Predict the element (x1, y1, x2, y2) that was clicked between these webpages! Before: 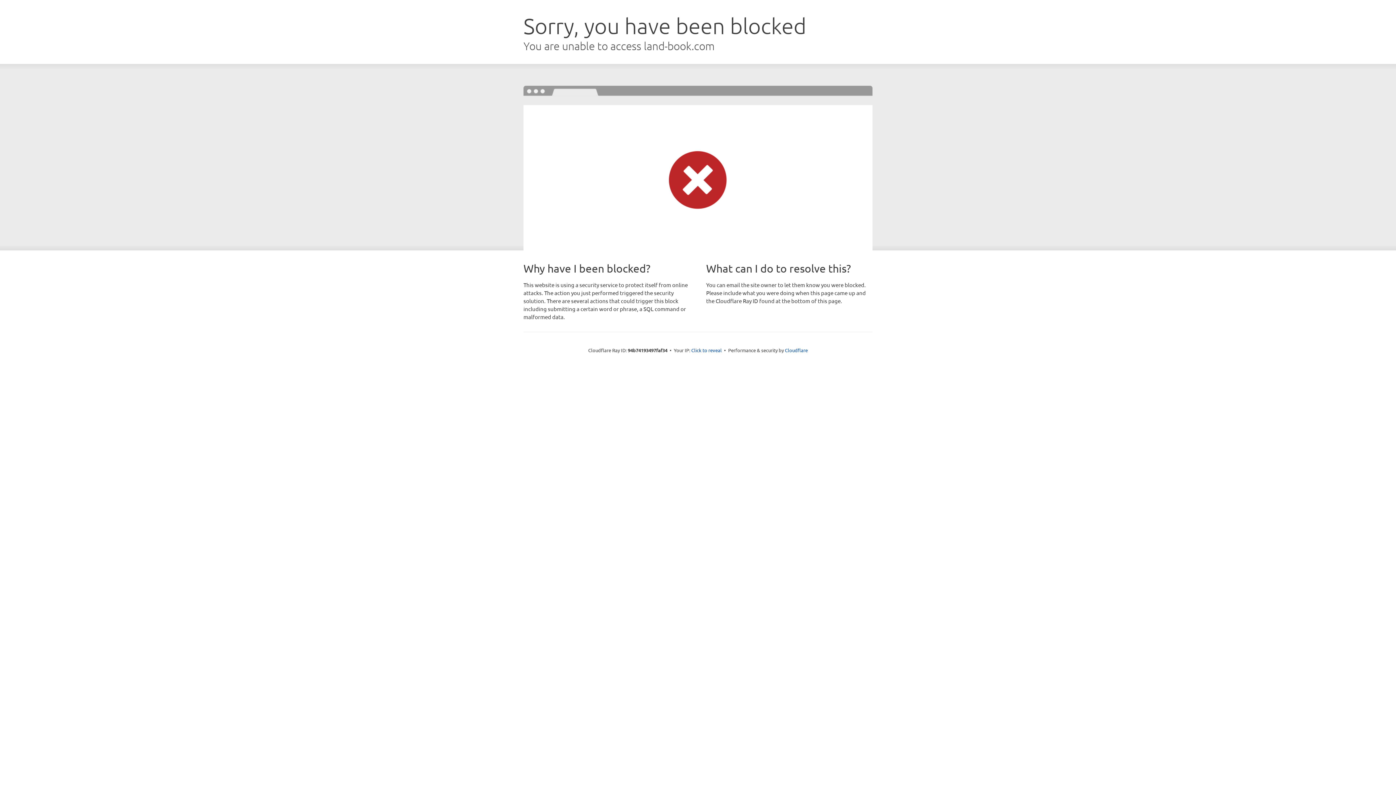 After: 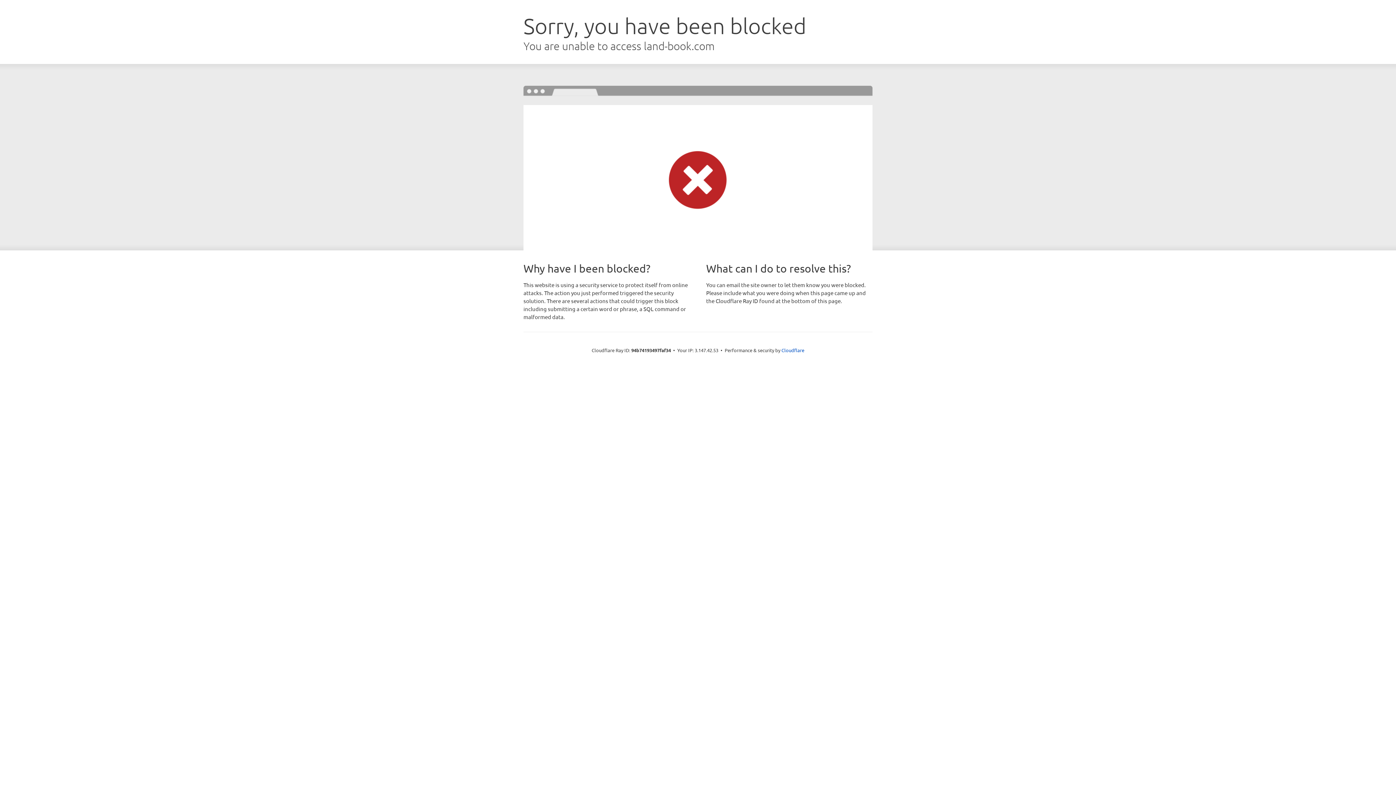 Action: label: Click to reveal bbox: (691, 346, 722, 353)